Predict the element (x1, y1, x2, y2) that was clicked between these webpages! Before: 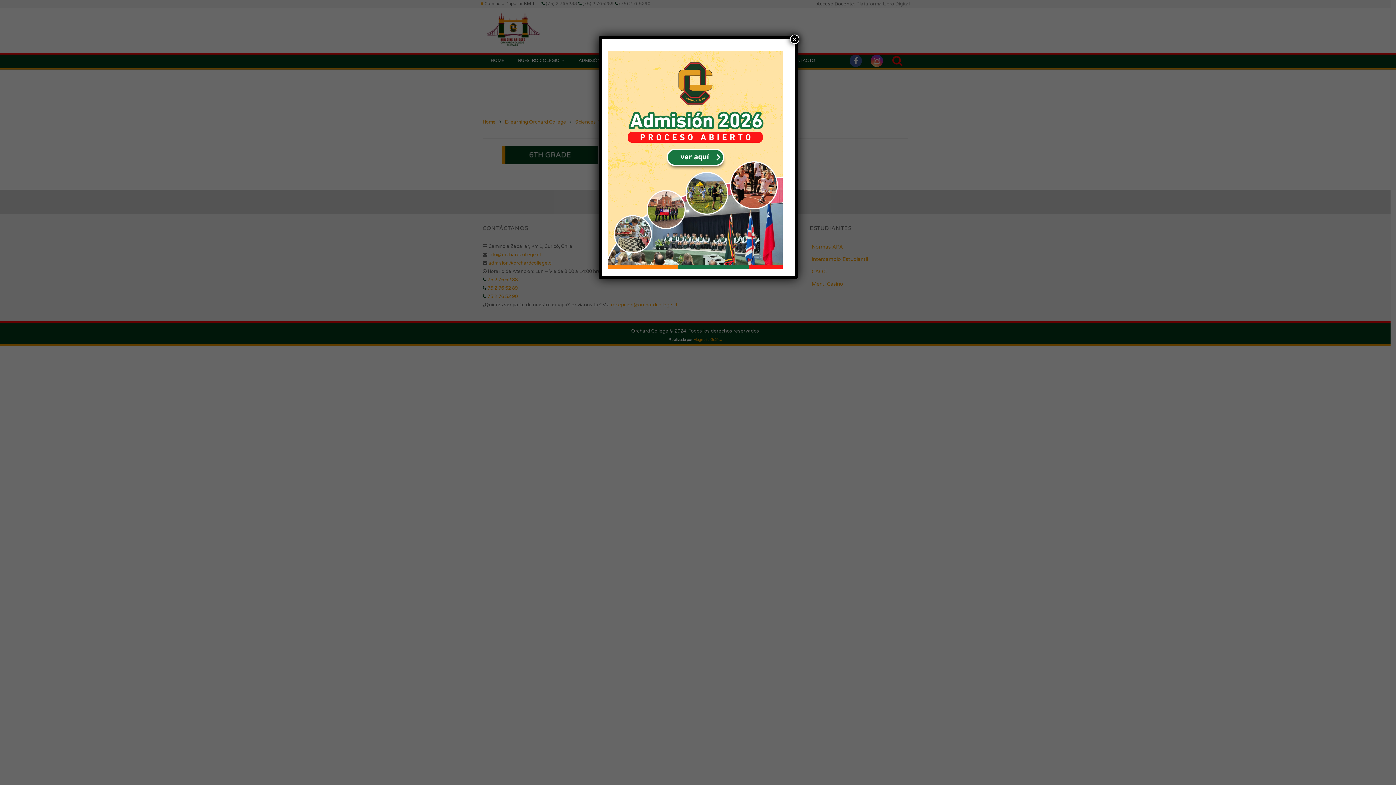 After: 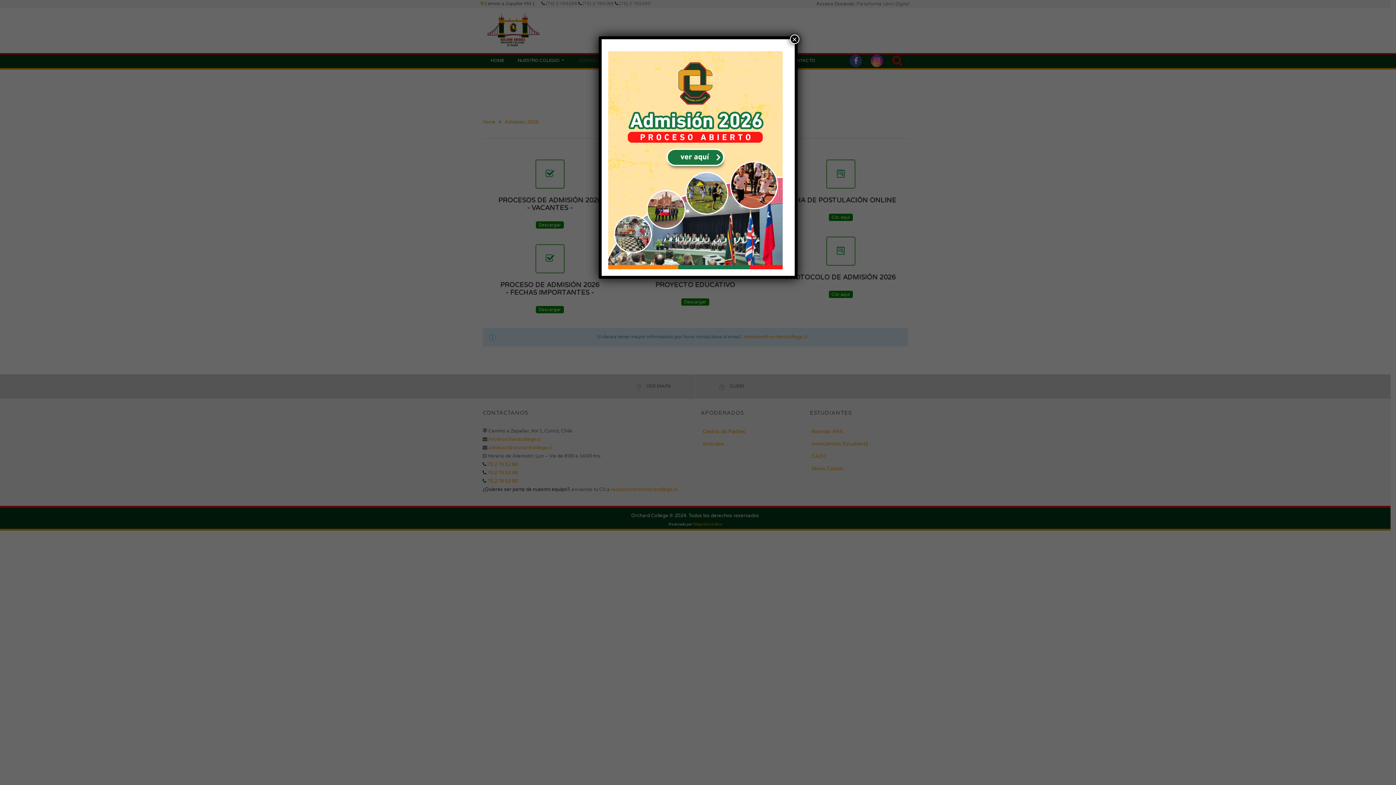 Action: bbox: (608, 153, 788, 160)